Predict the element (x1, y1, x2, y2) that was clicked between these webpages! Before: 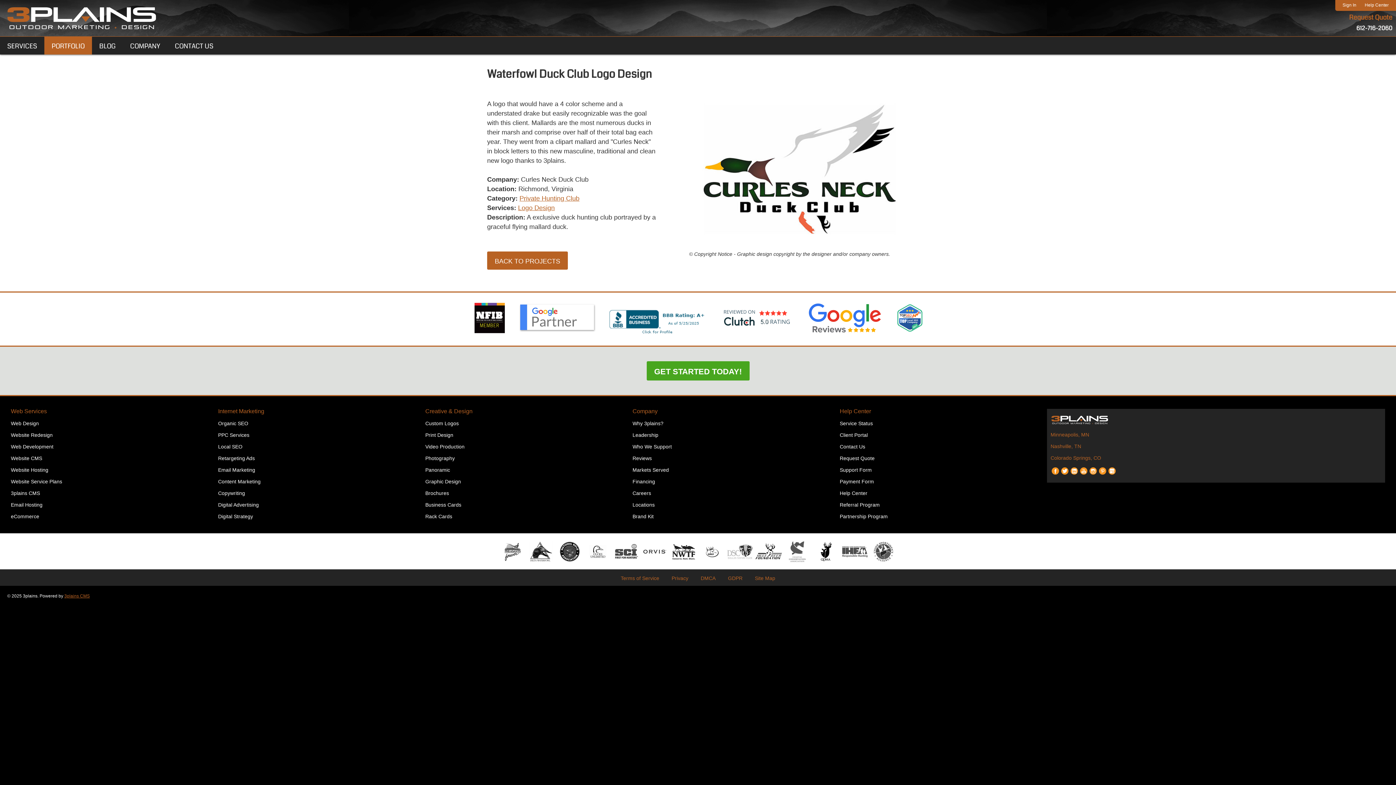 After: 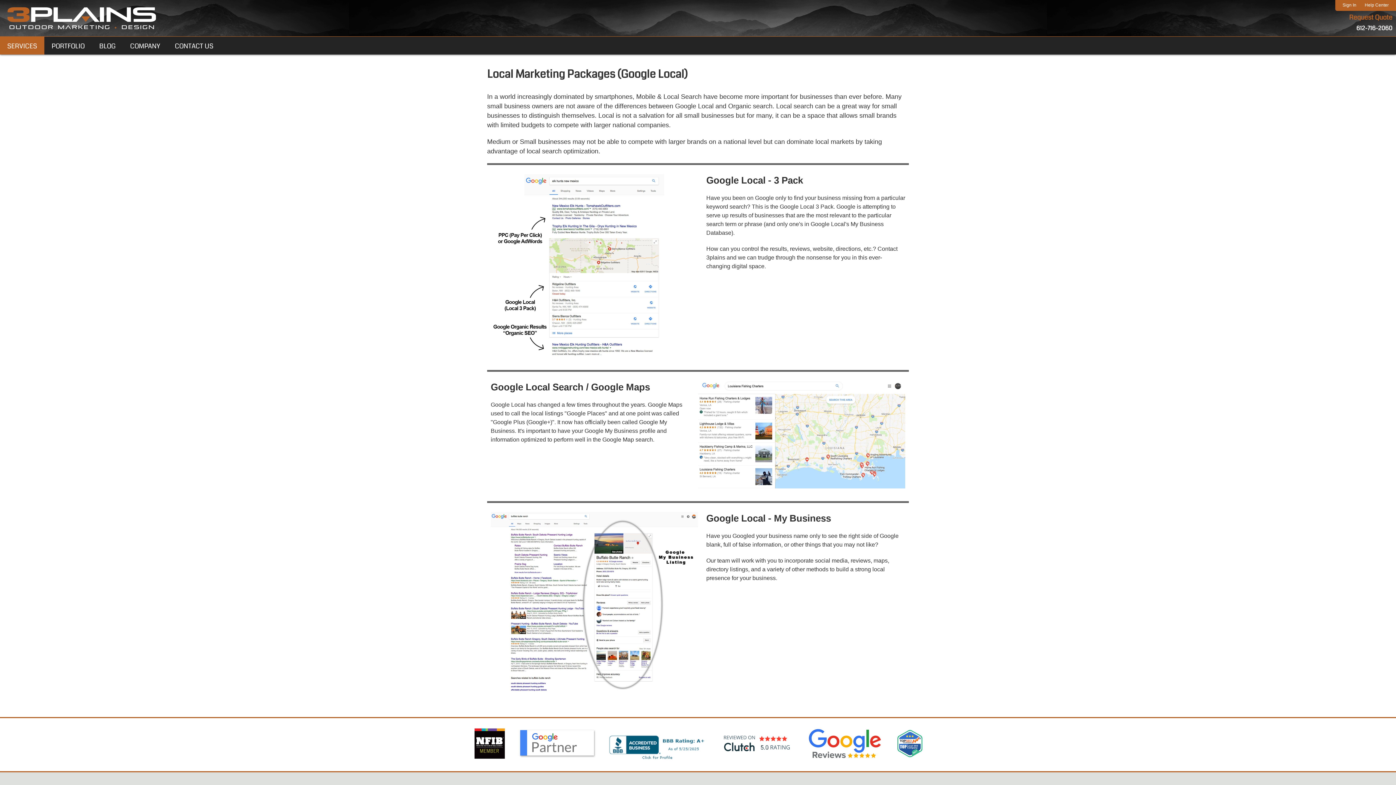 Action: label: Local SEO bbox: (218, 441, 418, 452)